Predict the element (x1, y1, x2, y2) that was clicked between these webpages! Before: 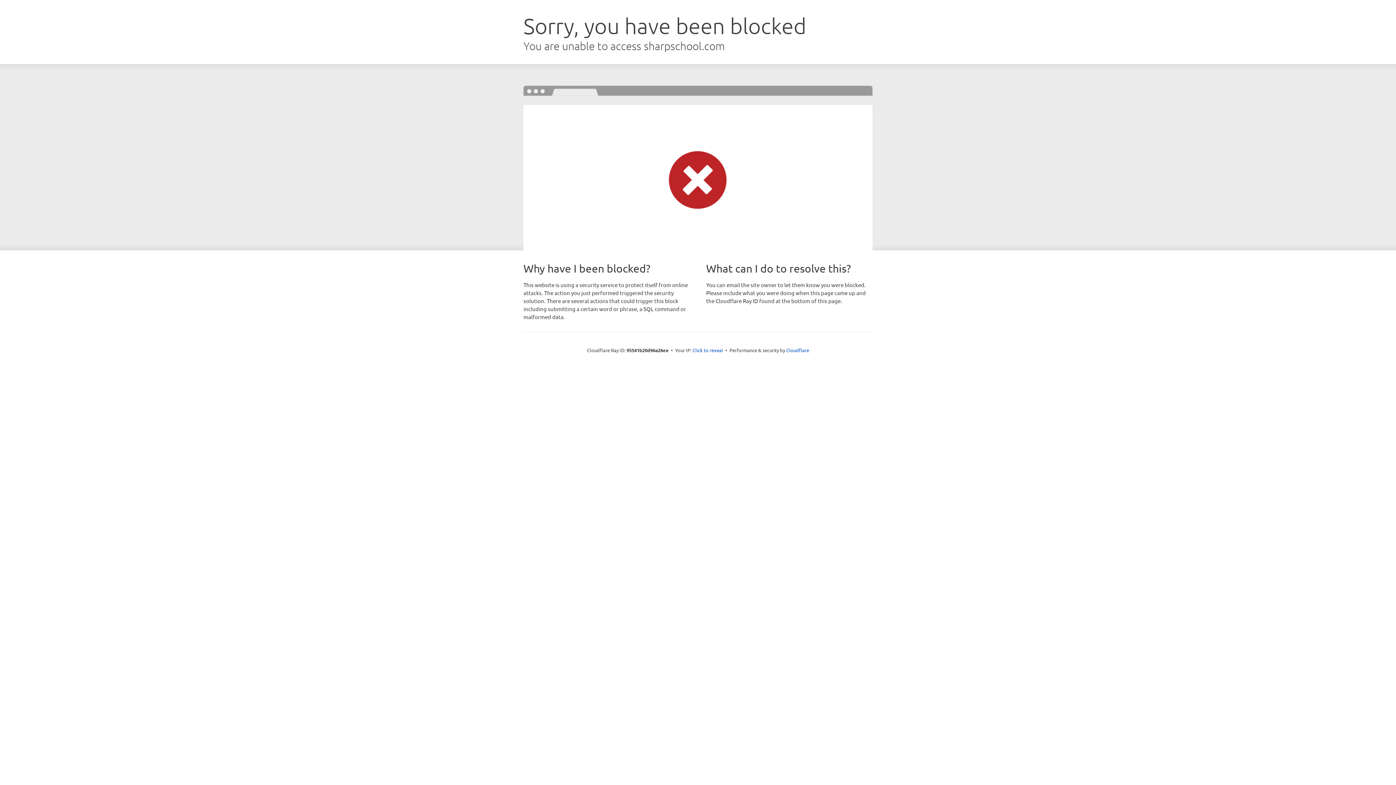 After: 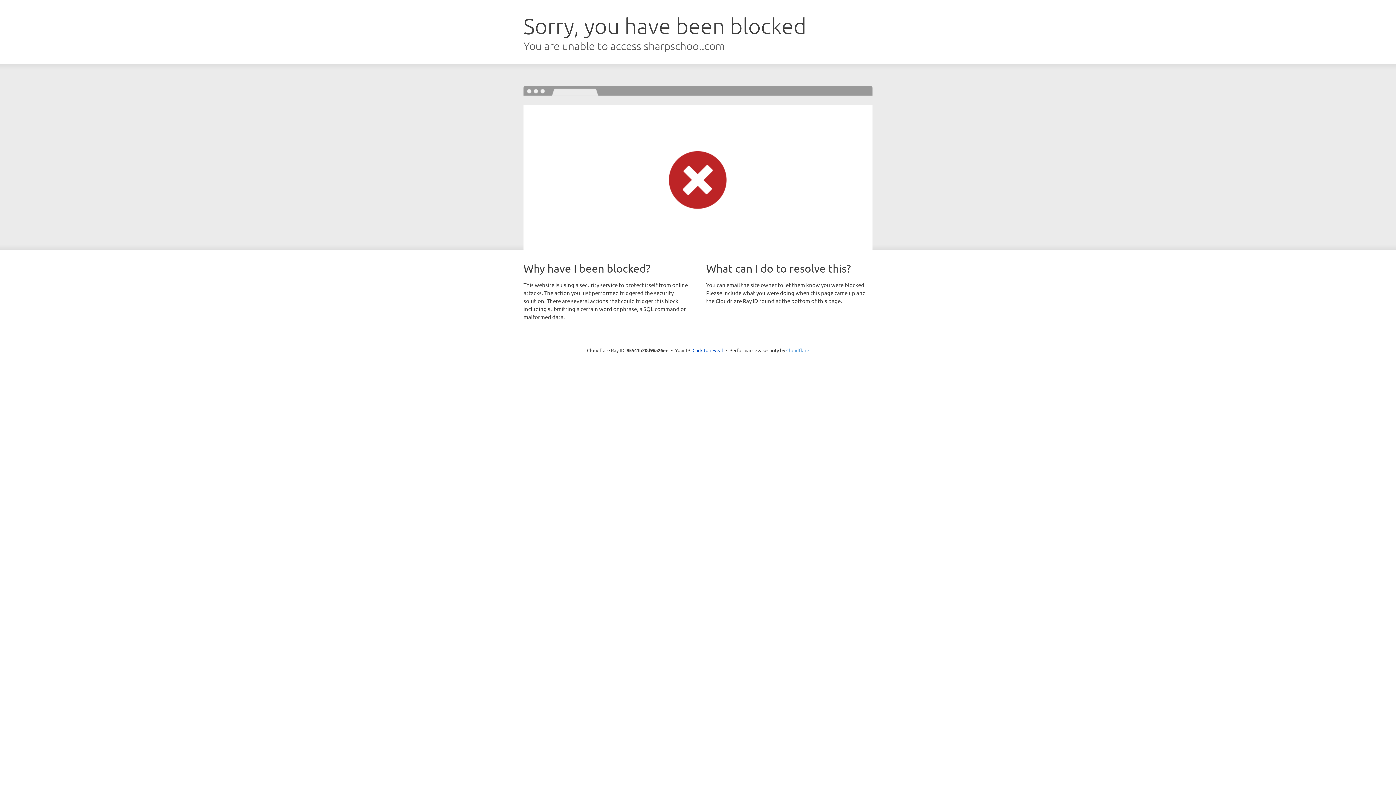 Action: bbox: (786, 347, 809, 353) label: Cloudflare